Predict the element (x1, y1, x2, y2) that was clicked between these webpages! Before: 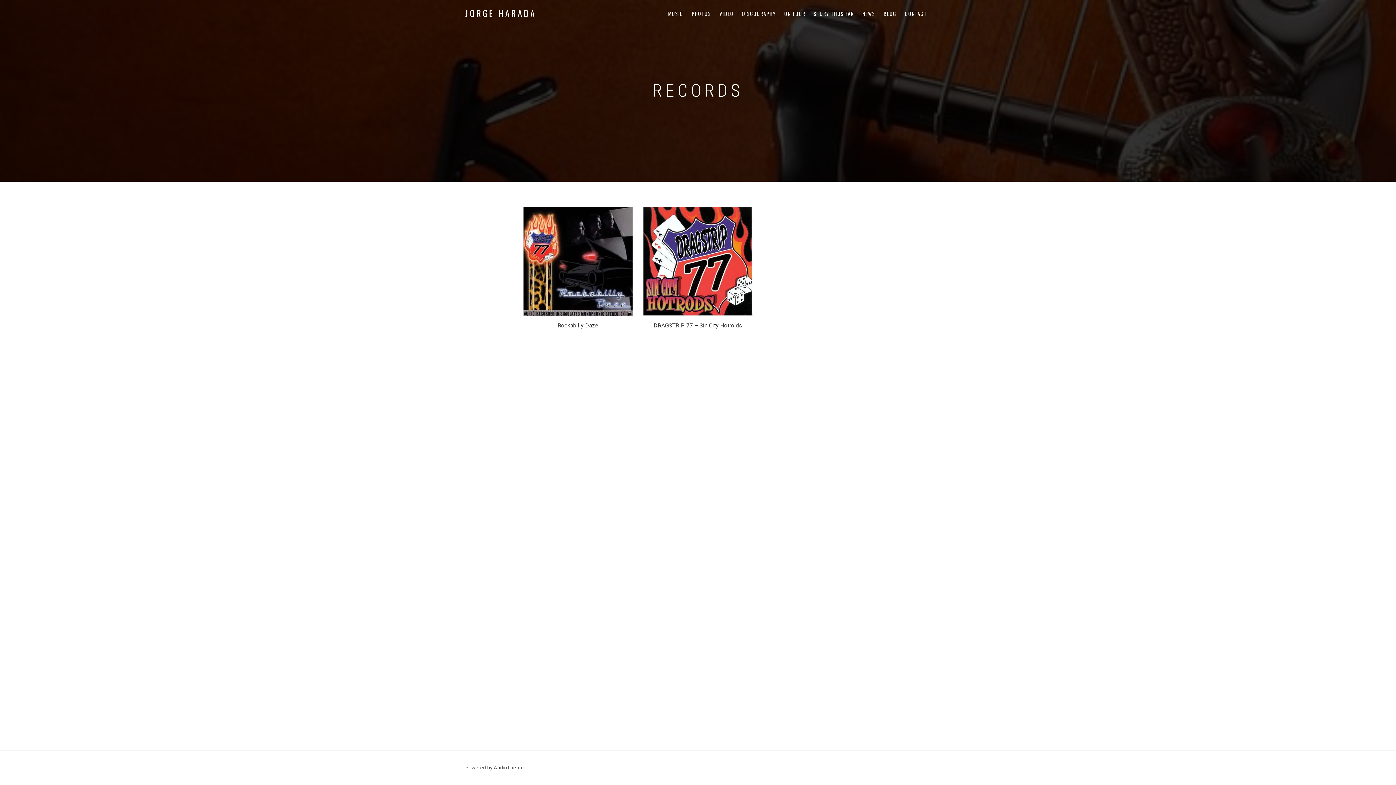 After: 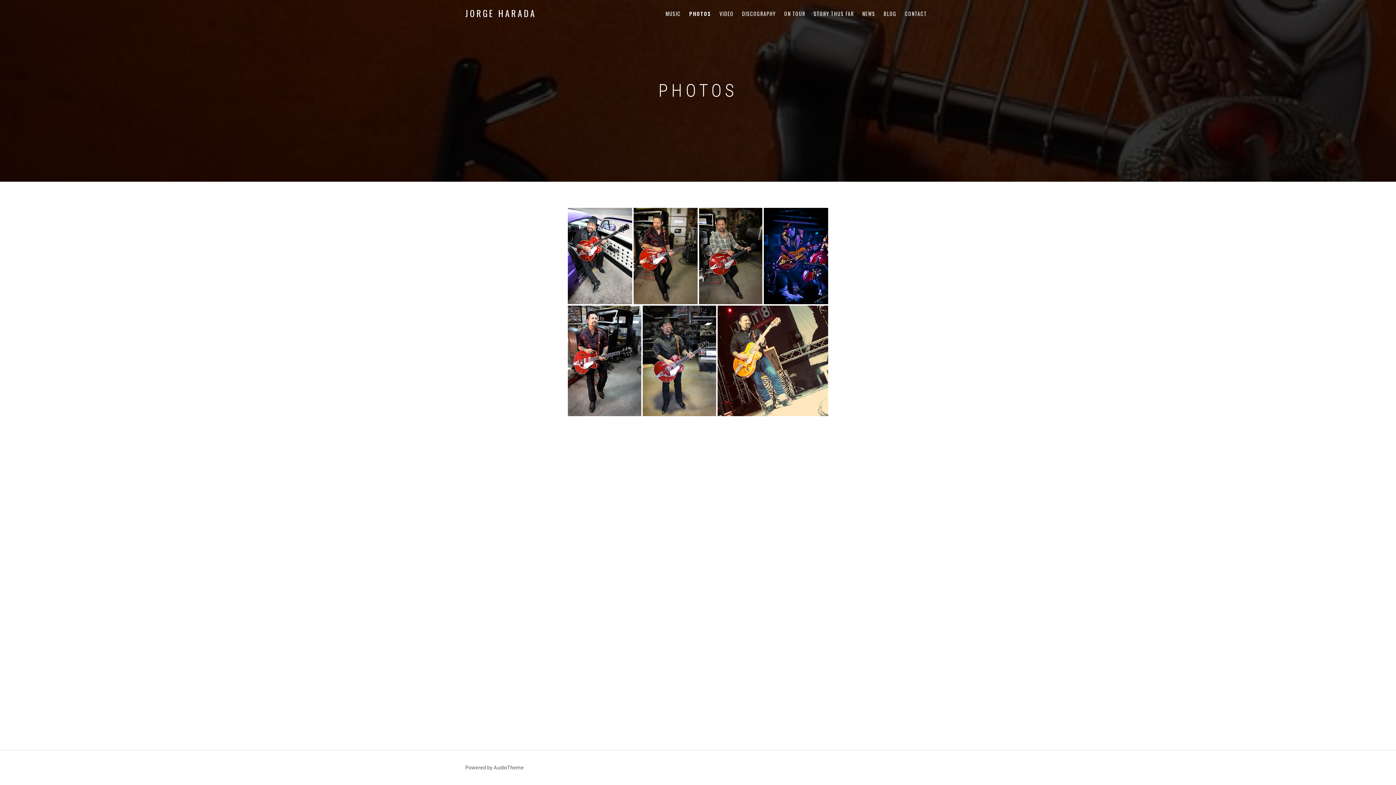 Action: label: PHOTOS bbox: (688, 7, 714, 20)